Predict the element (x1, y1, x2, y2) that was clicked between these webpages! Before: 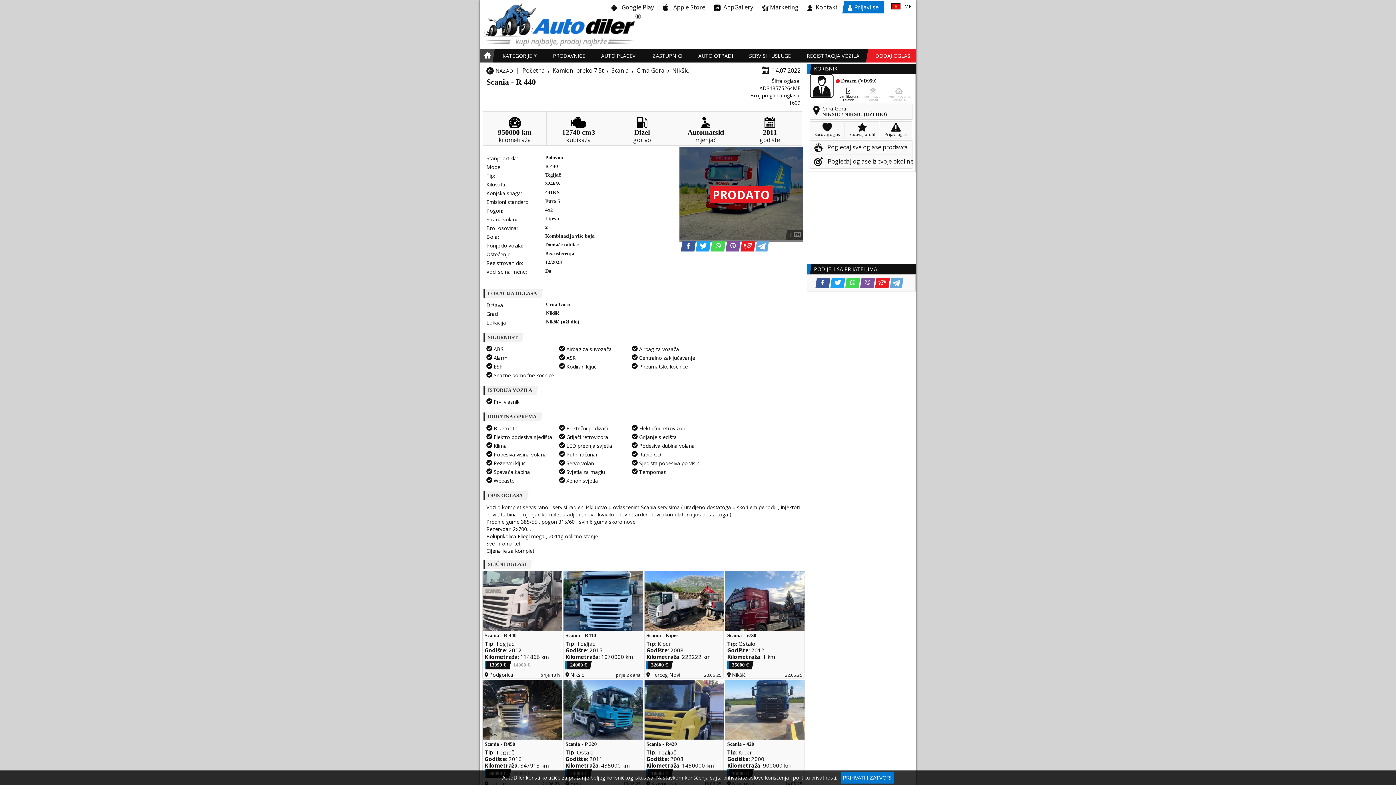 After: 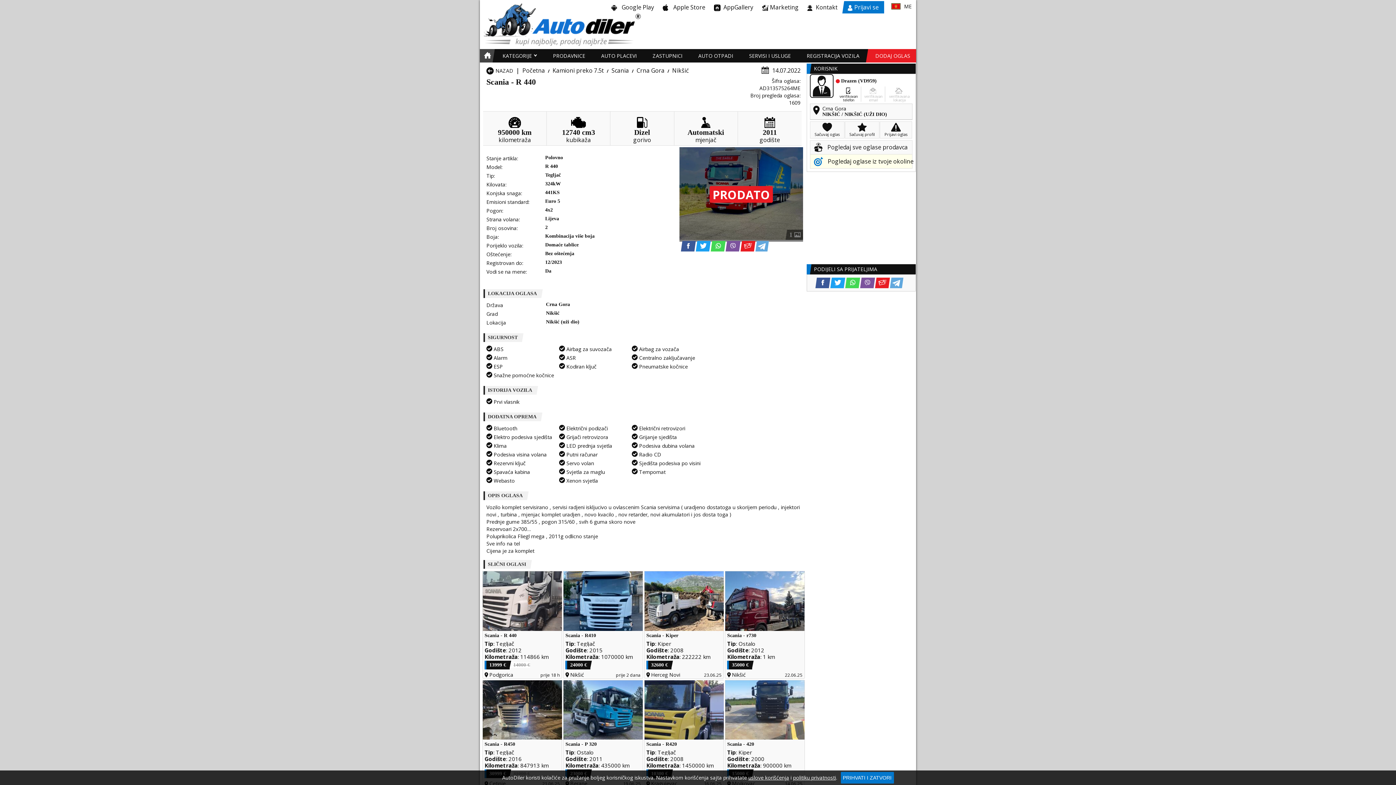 Action: bbox: (810, 154, 912, 168) label: Pogledaj oglase iz tvoje okoline